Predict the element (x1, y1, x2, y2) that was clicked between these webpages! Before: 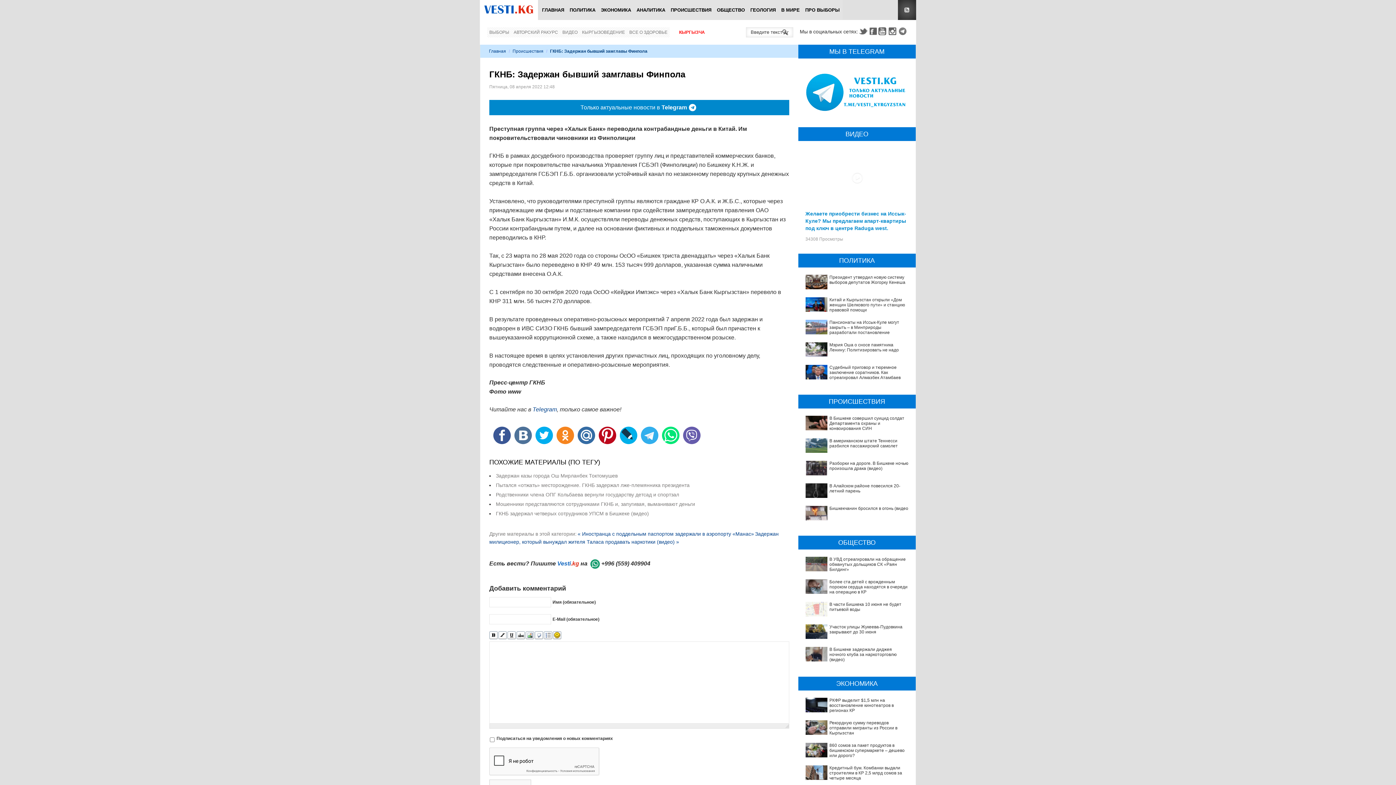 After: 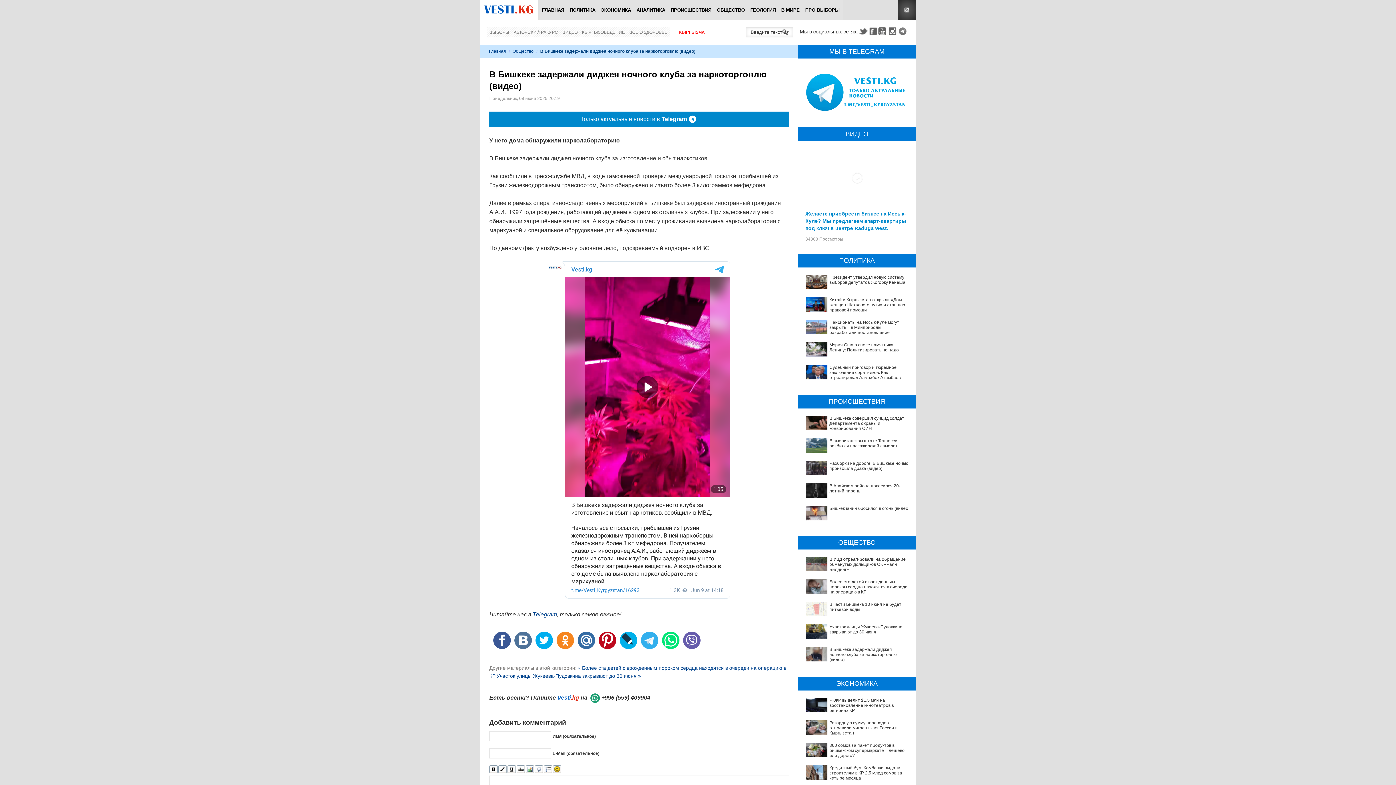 Action: label: В Бишкеке задержали диджея ночного клуба за наркоторговлю (видео) bbox: (829, 647, 896, 662)